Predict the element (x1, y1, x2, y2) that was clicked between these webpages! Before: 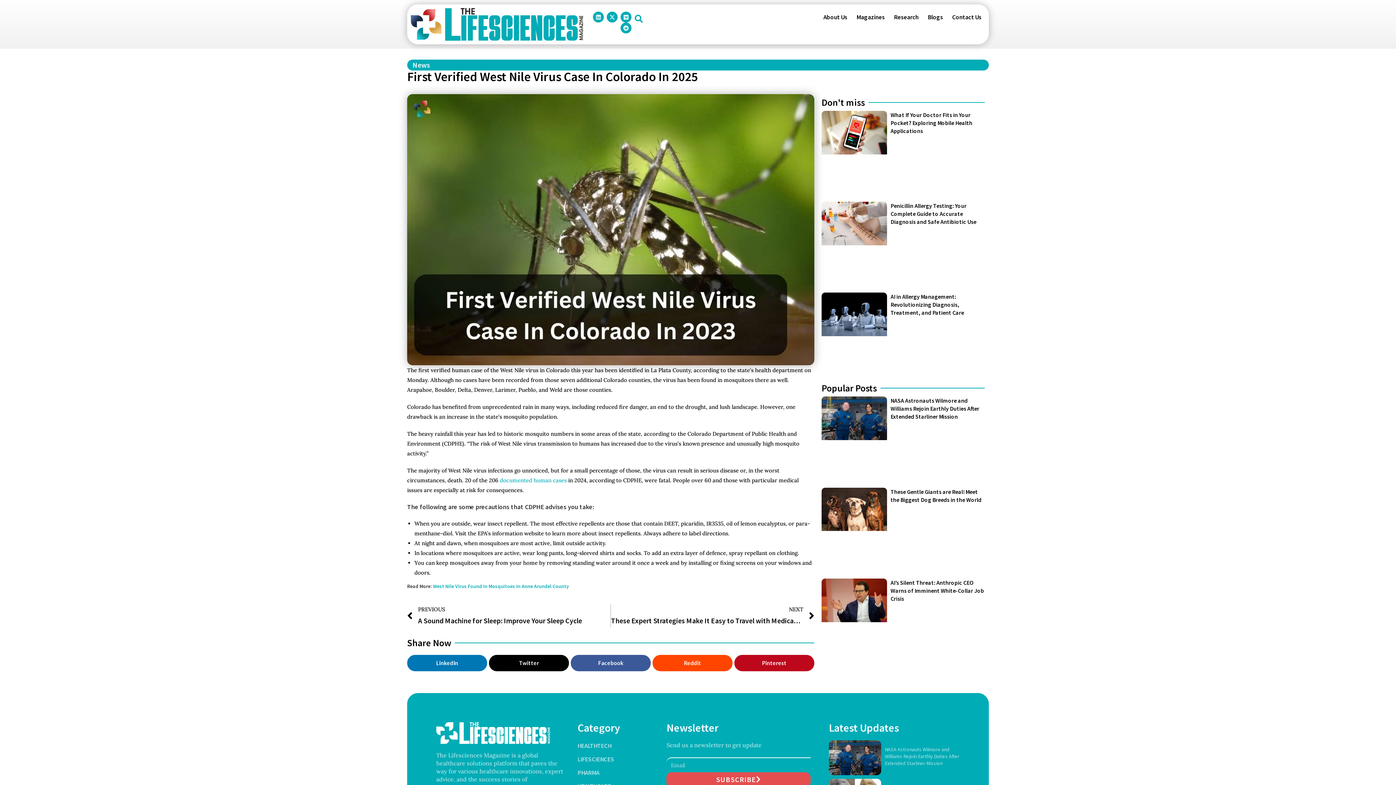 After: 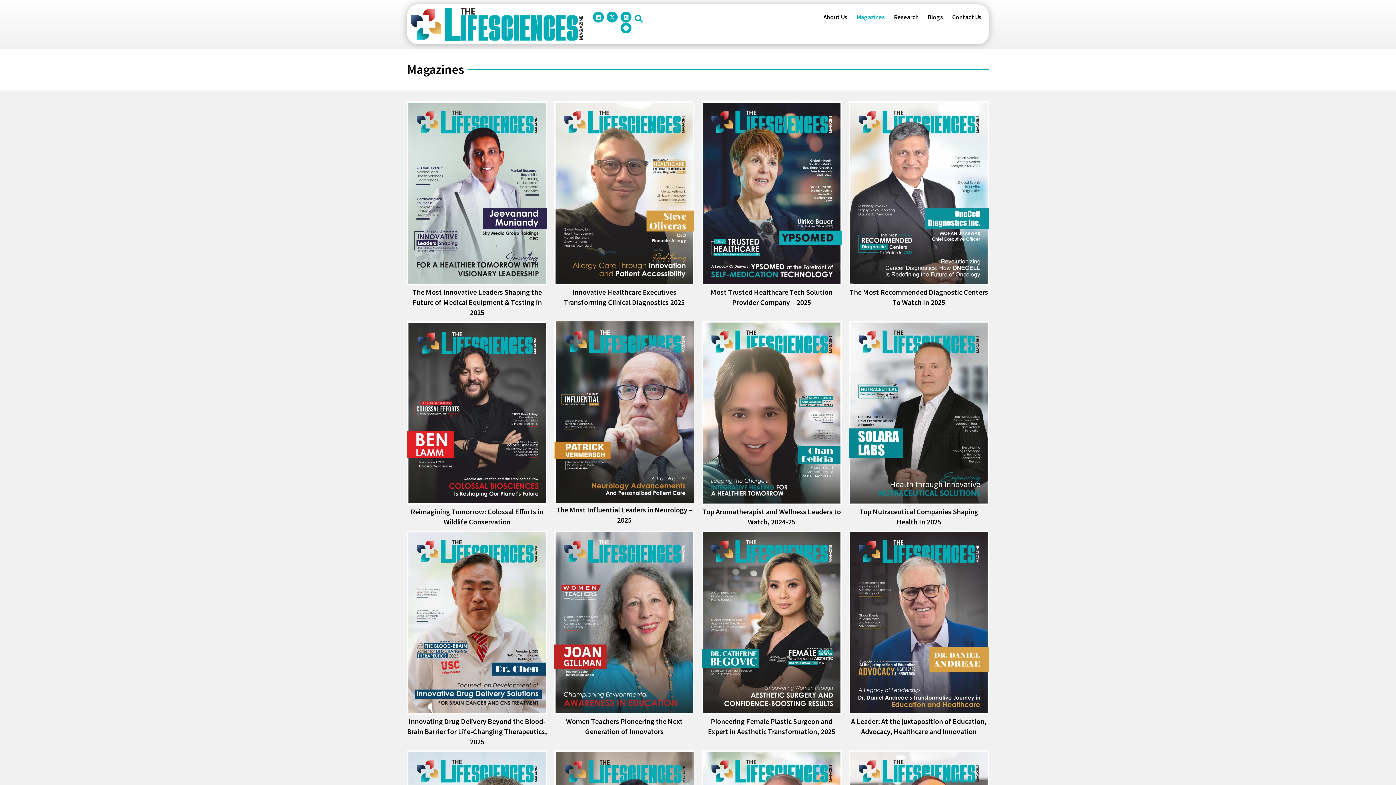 Action: bbox: (856, 11, 885, 22) label: Magazines